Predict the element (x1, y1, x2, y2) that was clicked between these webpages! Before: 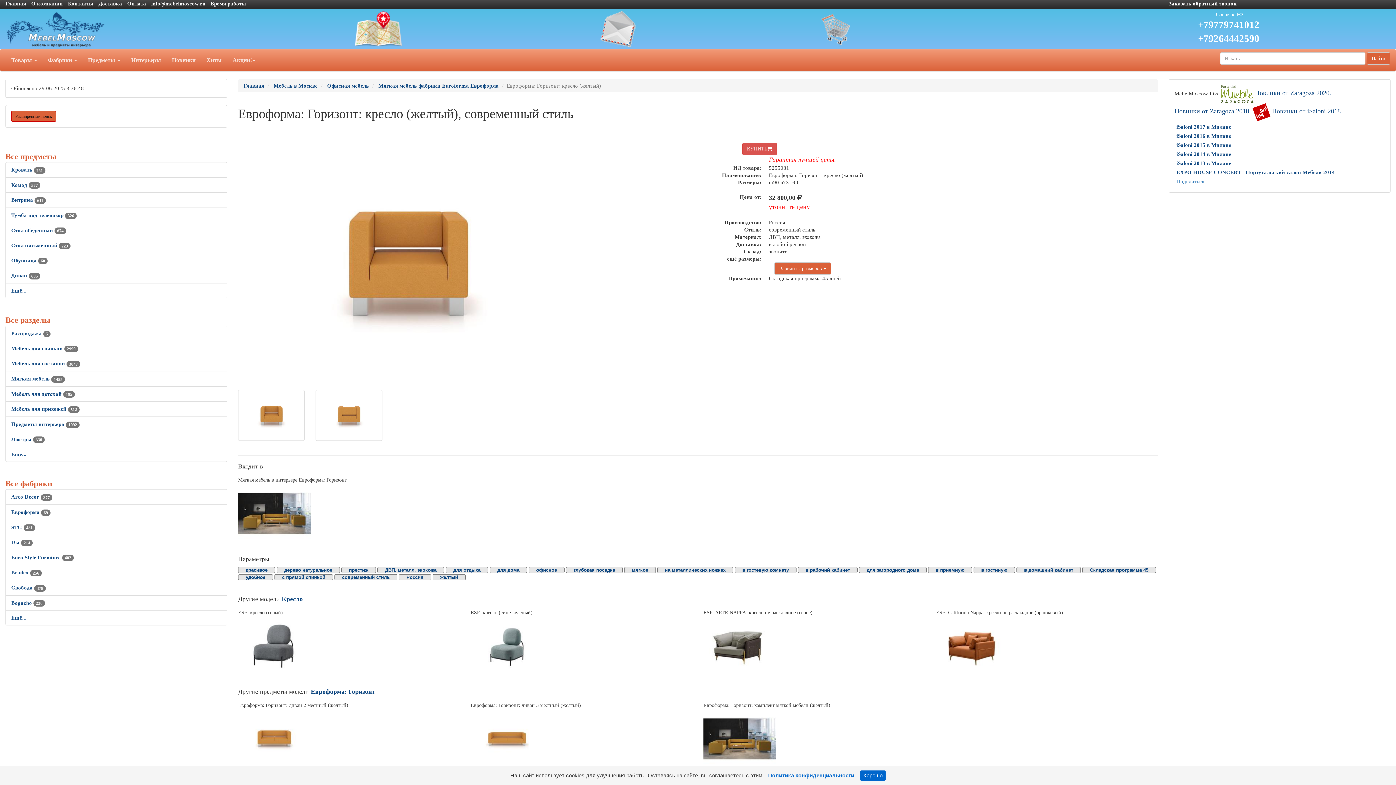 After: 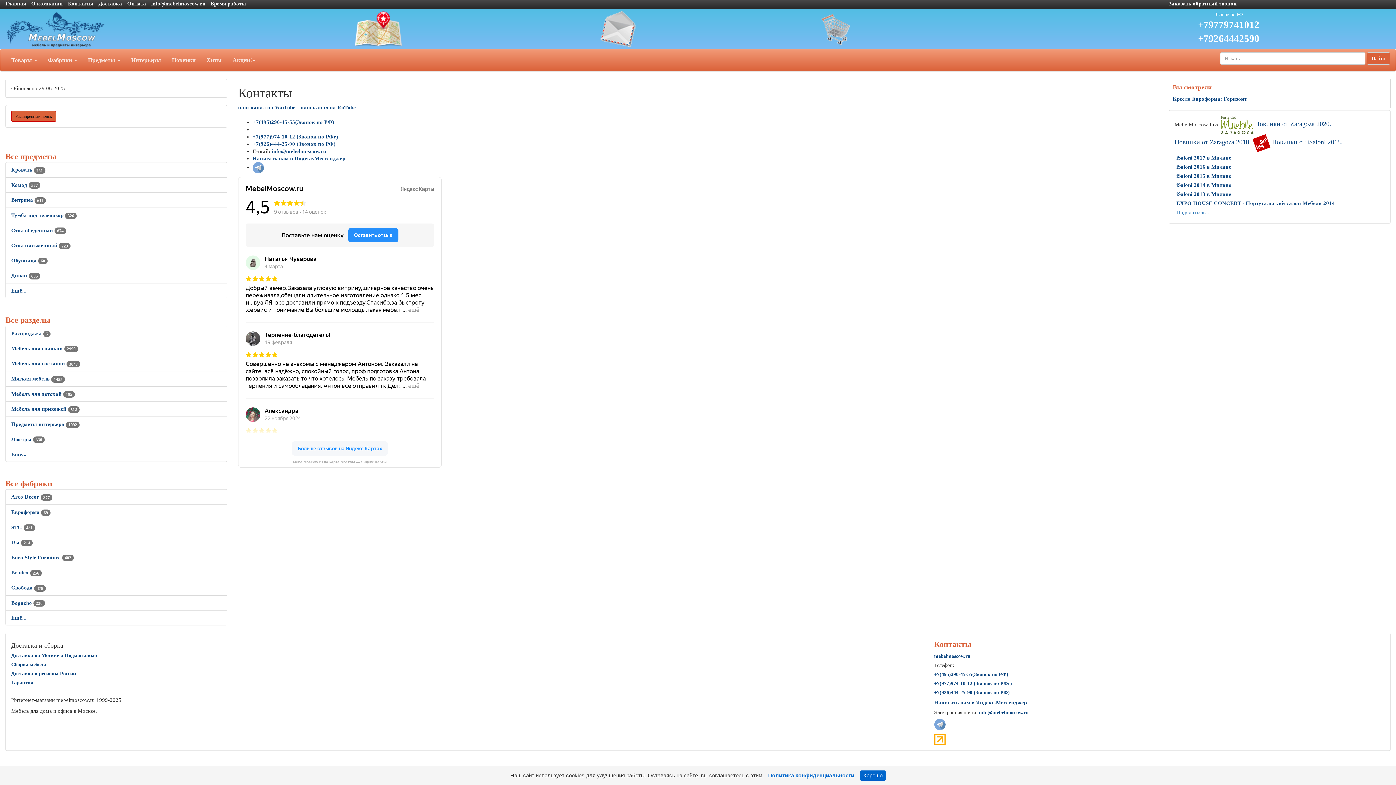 Action: bbox: (354, 10, 576, 47)